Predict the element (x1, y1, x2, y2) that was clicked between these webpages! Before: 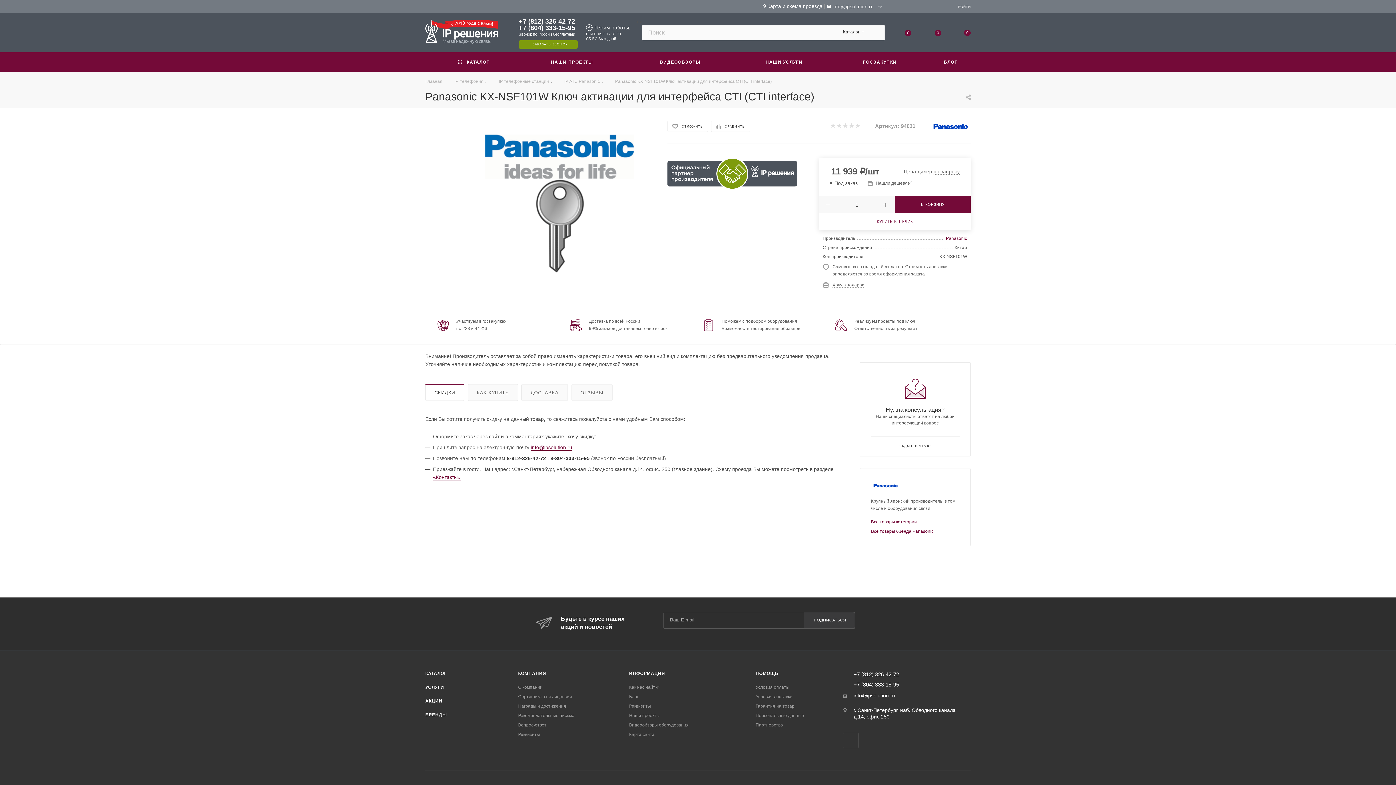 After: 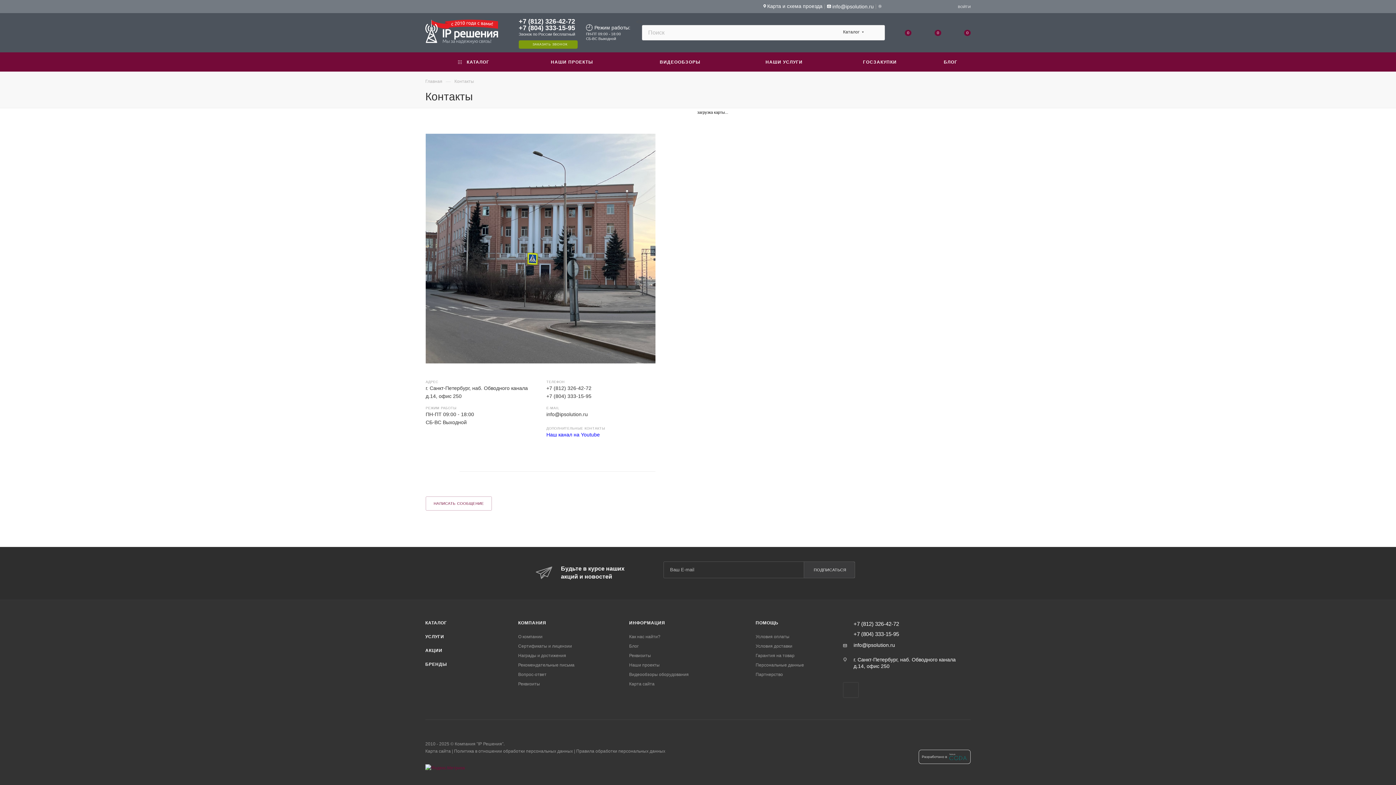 Action: bbox: (763, 2, 822, 9) label: Карта и схема проезда